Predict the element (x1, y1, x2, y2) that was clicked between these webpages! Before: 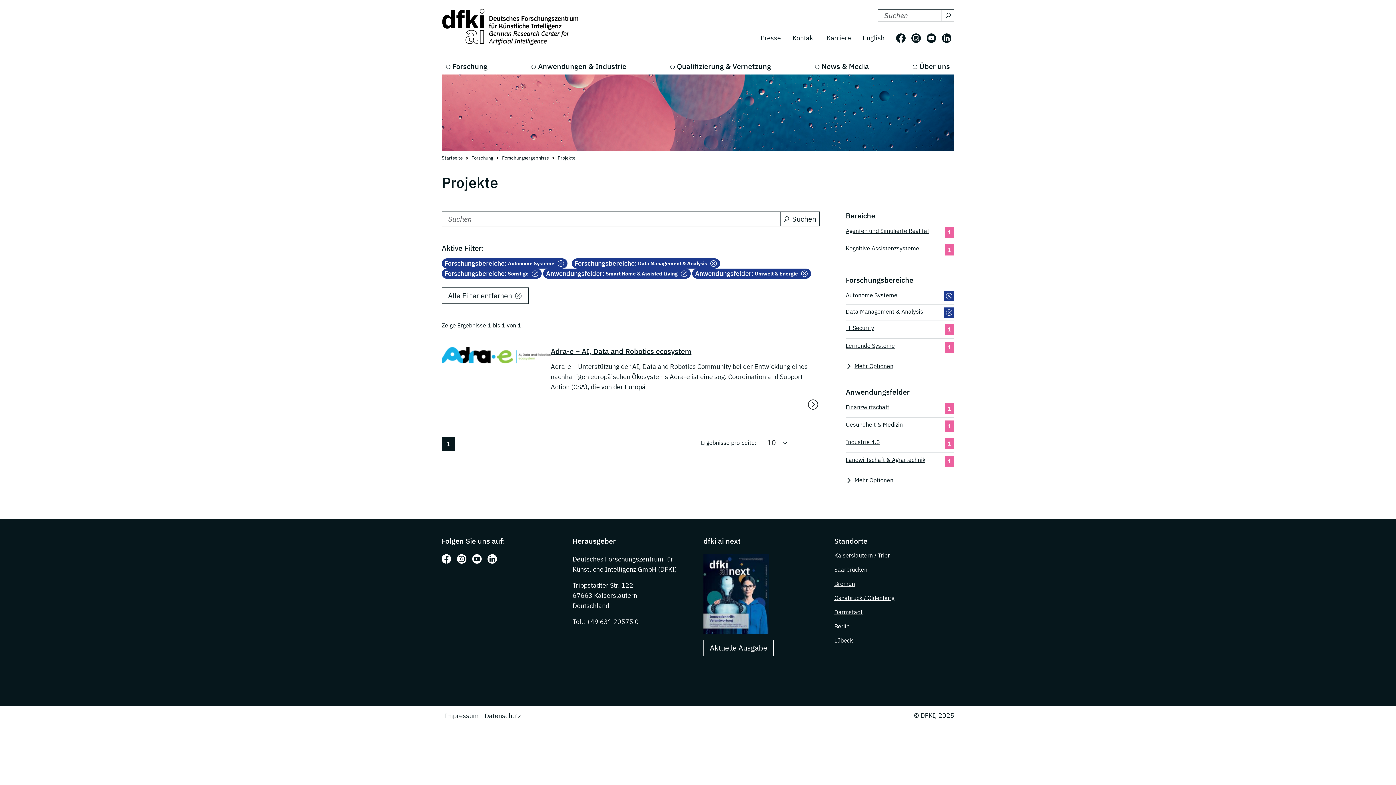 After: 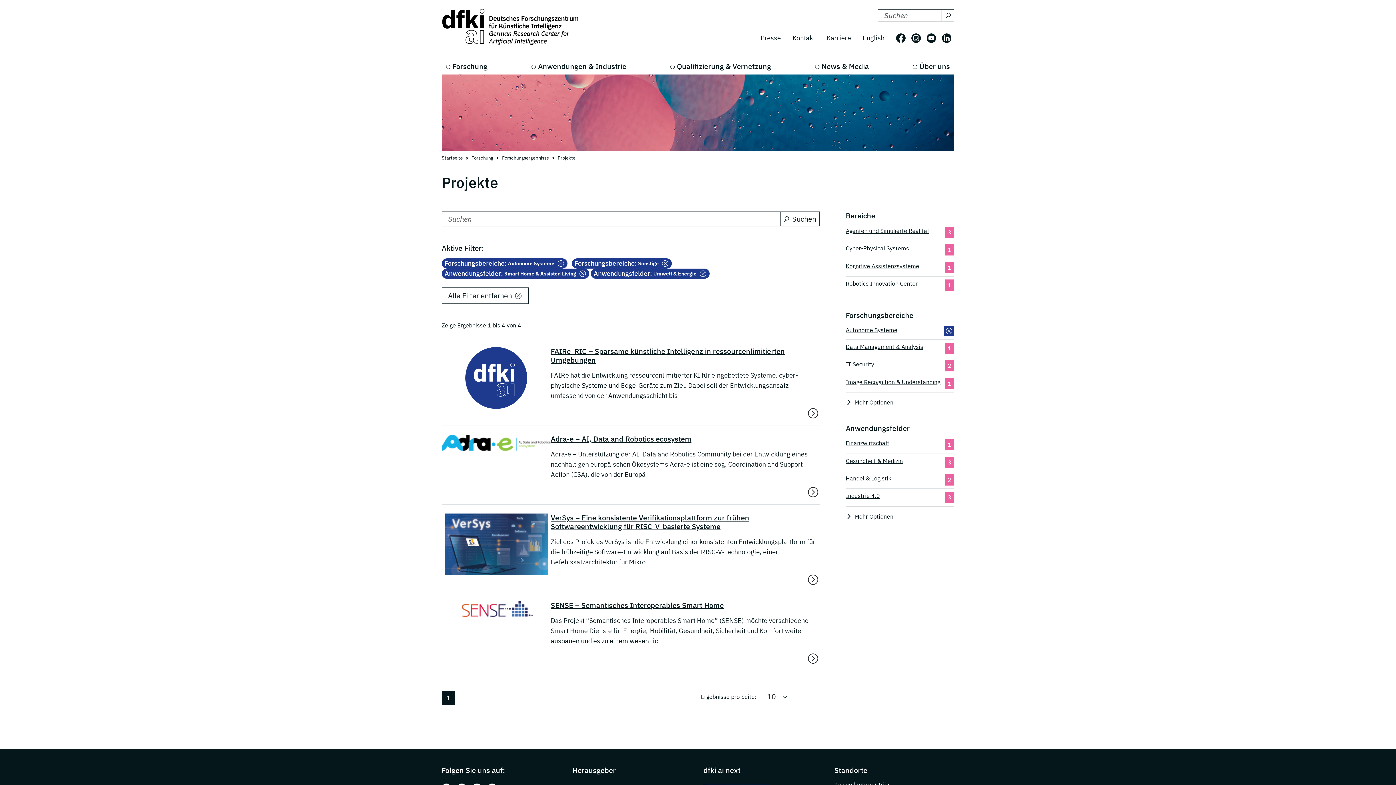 Action: bbox: (572, 258, 720, 268) label: Forschungsbereiche:
 Data Management & Analysis